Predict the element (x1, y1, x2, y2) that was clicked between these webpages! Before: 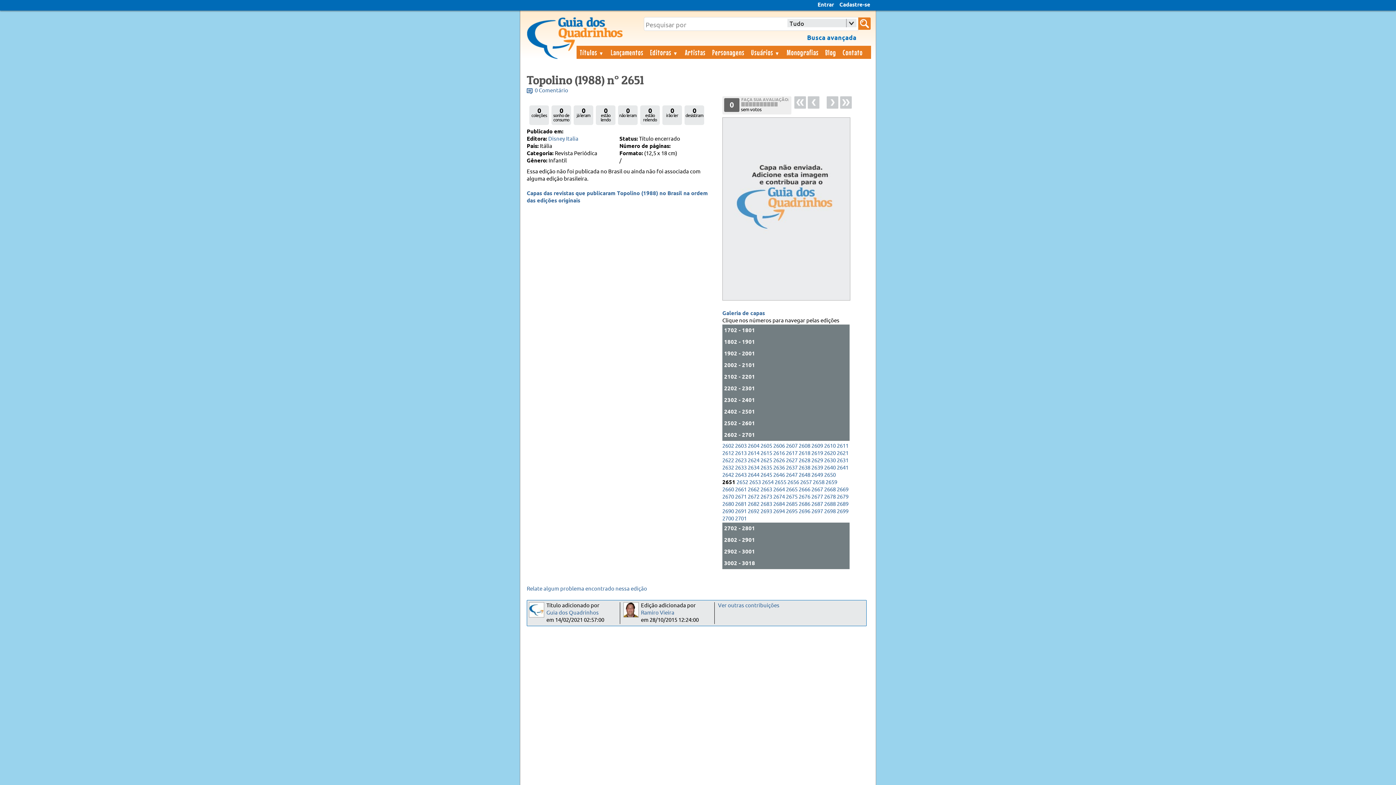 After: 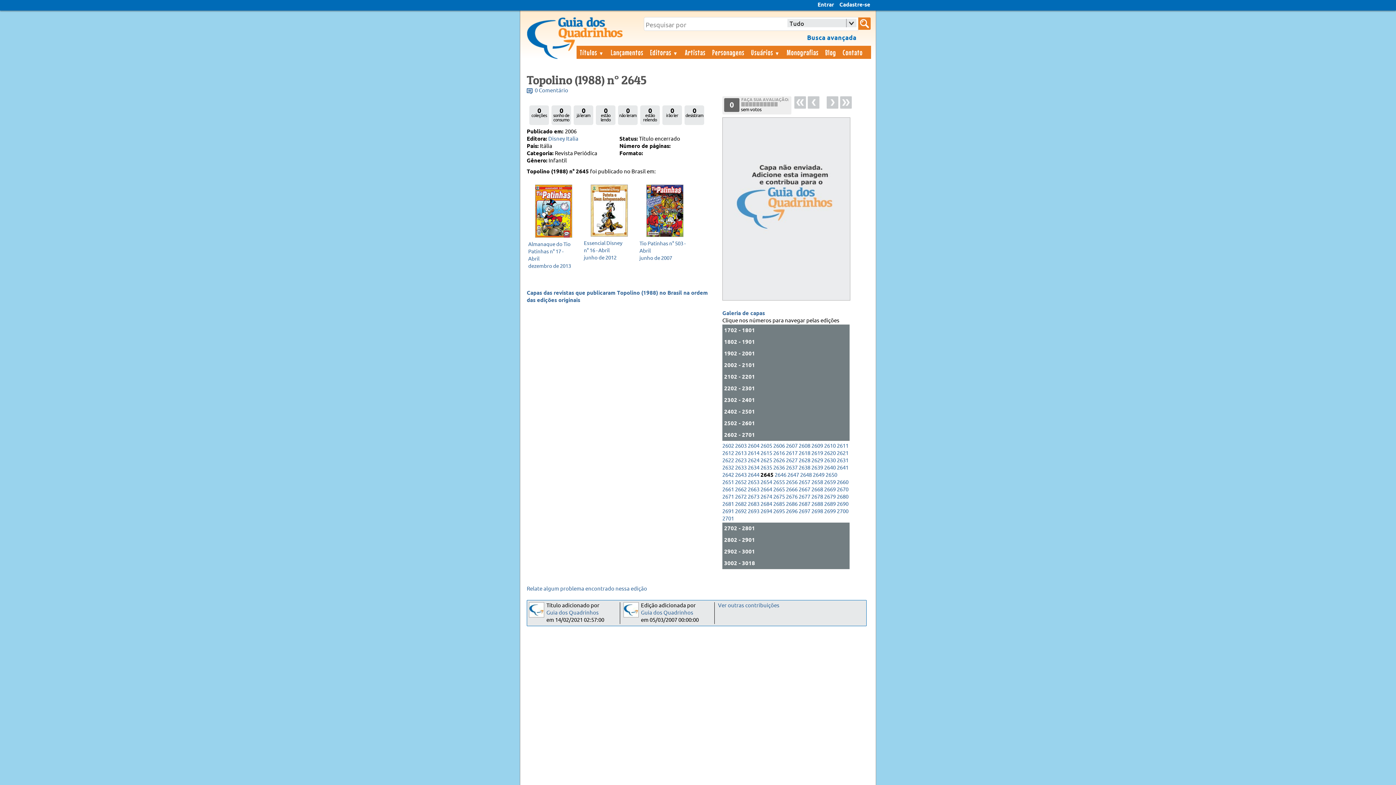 Action: label: 2645 bbox: (760, 472, 772, 478)